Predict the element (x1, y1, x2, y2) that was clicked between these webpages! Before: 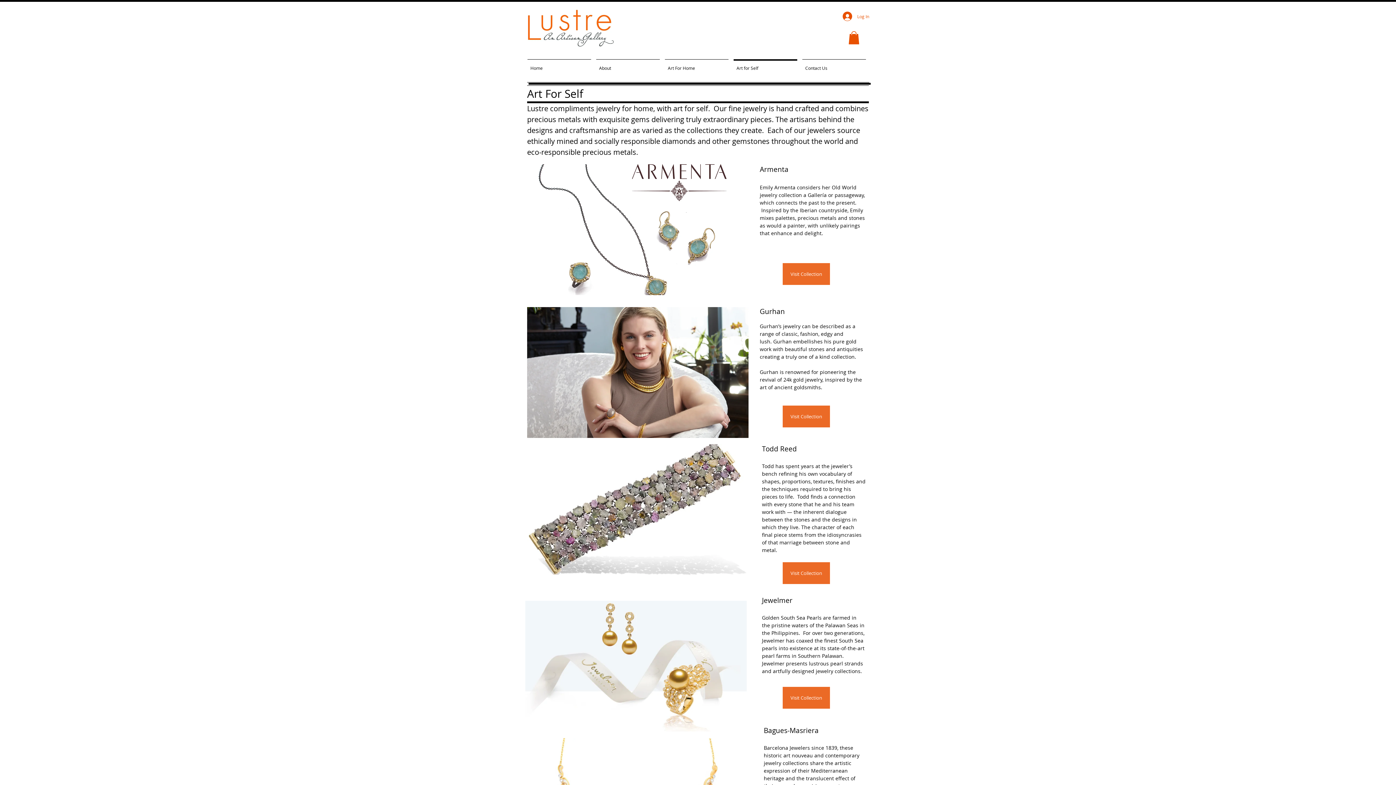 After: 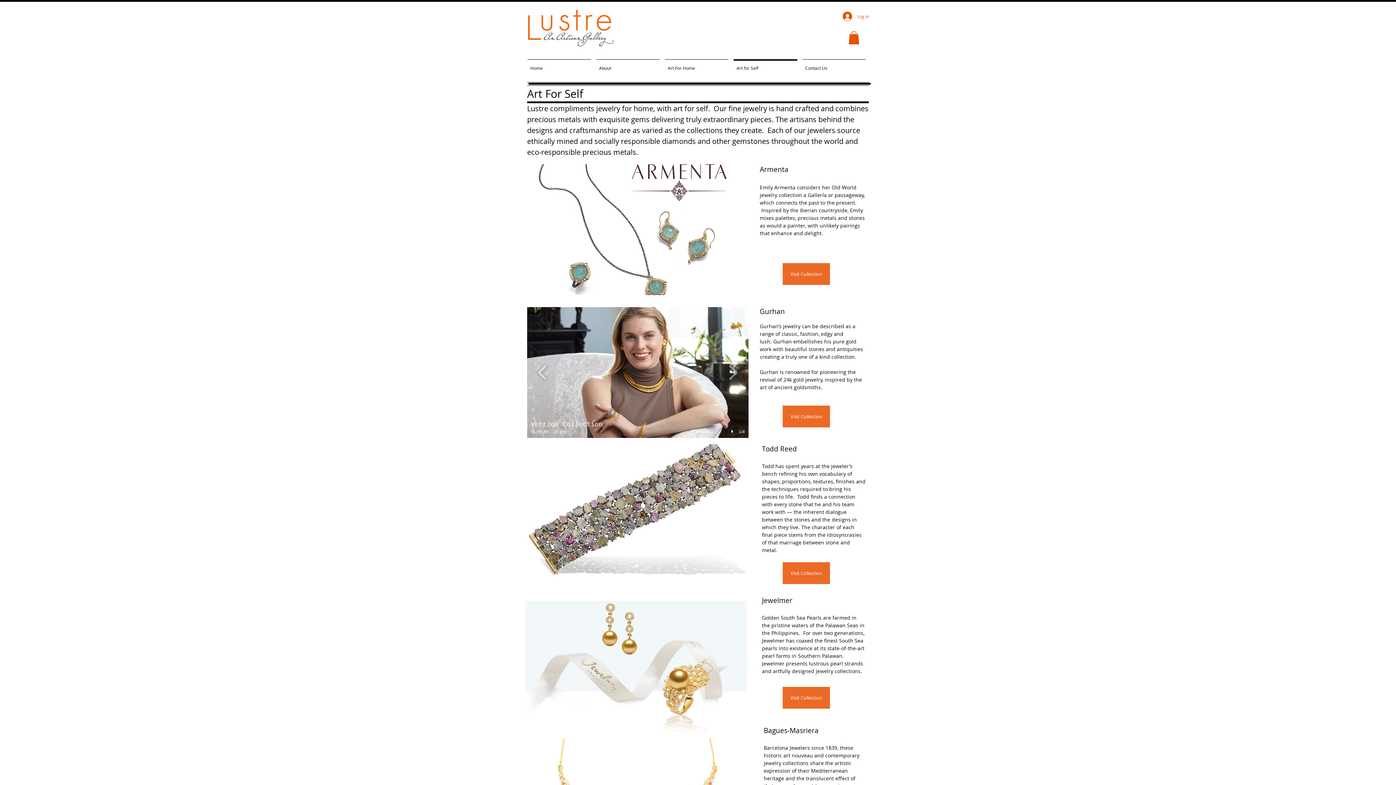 Action: bbox: (527, 307, 748, 438) label: Vertigo Collection